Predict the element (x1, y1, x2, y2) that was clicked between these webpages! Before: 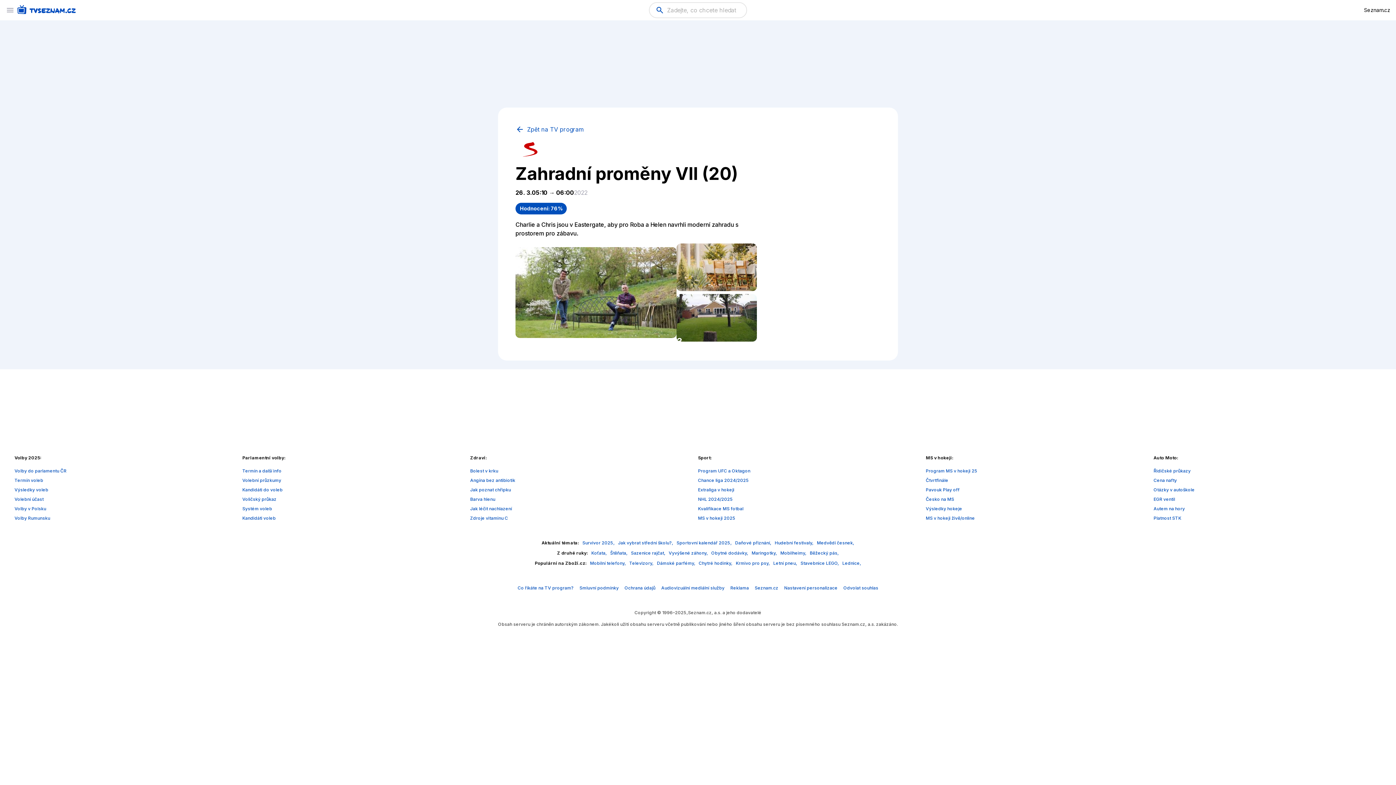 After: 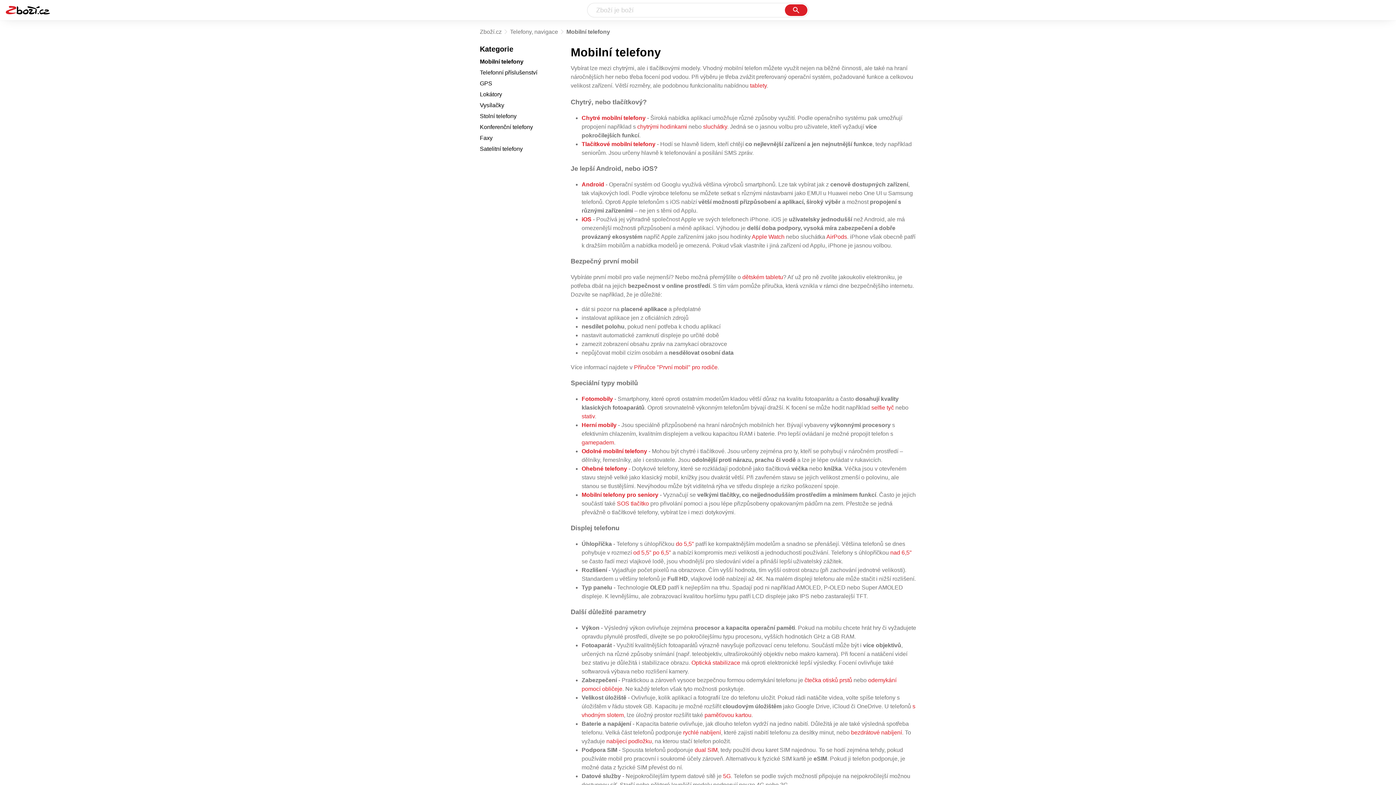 Action: bbox: (590, 560, 627, 566) label: Mobilní telefony, 